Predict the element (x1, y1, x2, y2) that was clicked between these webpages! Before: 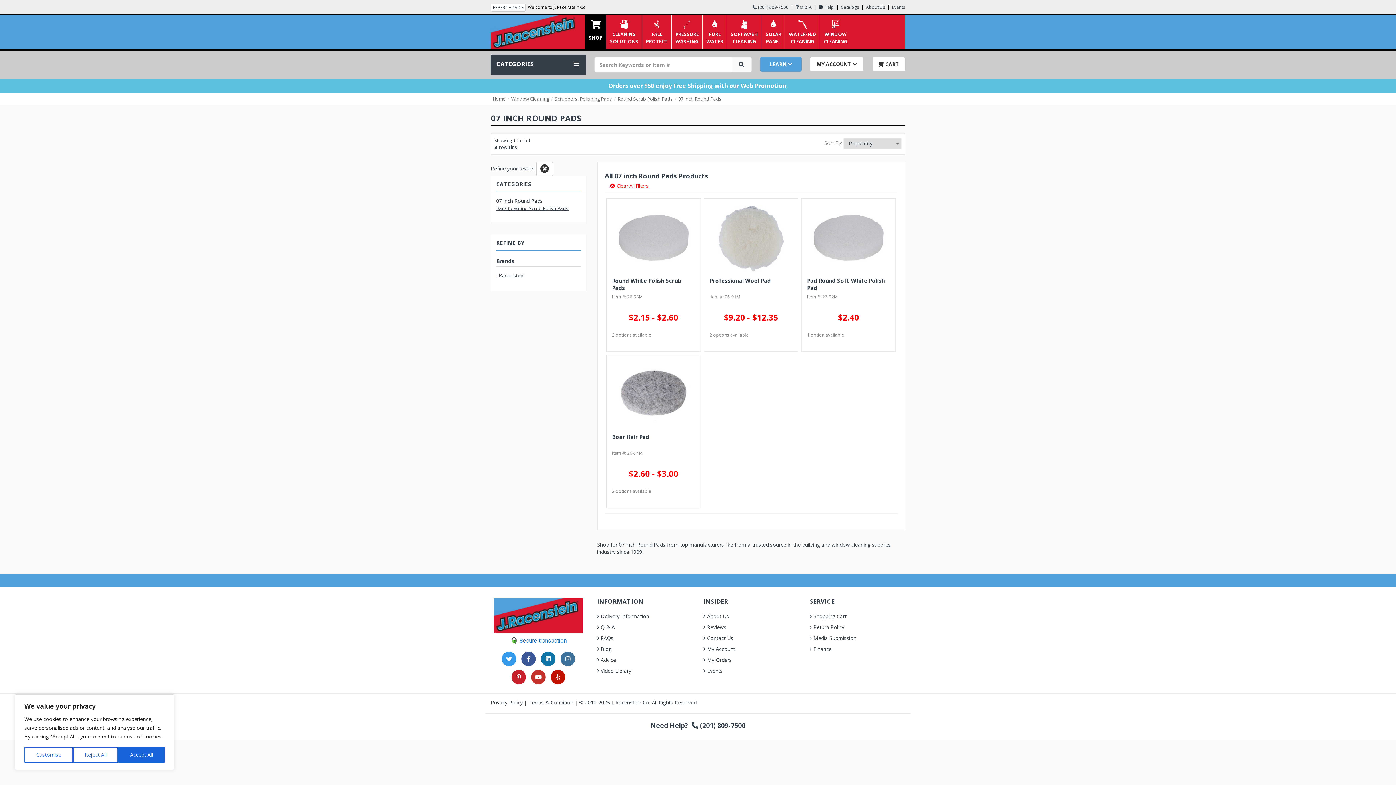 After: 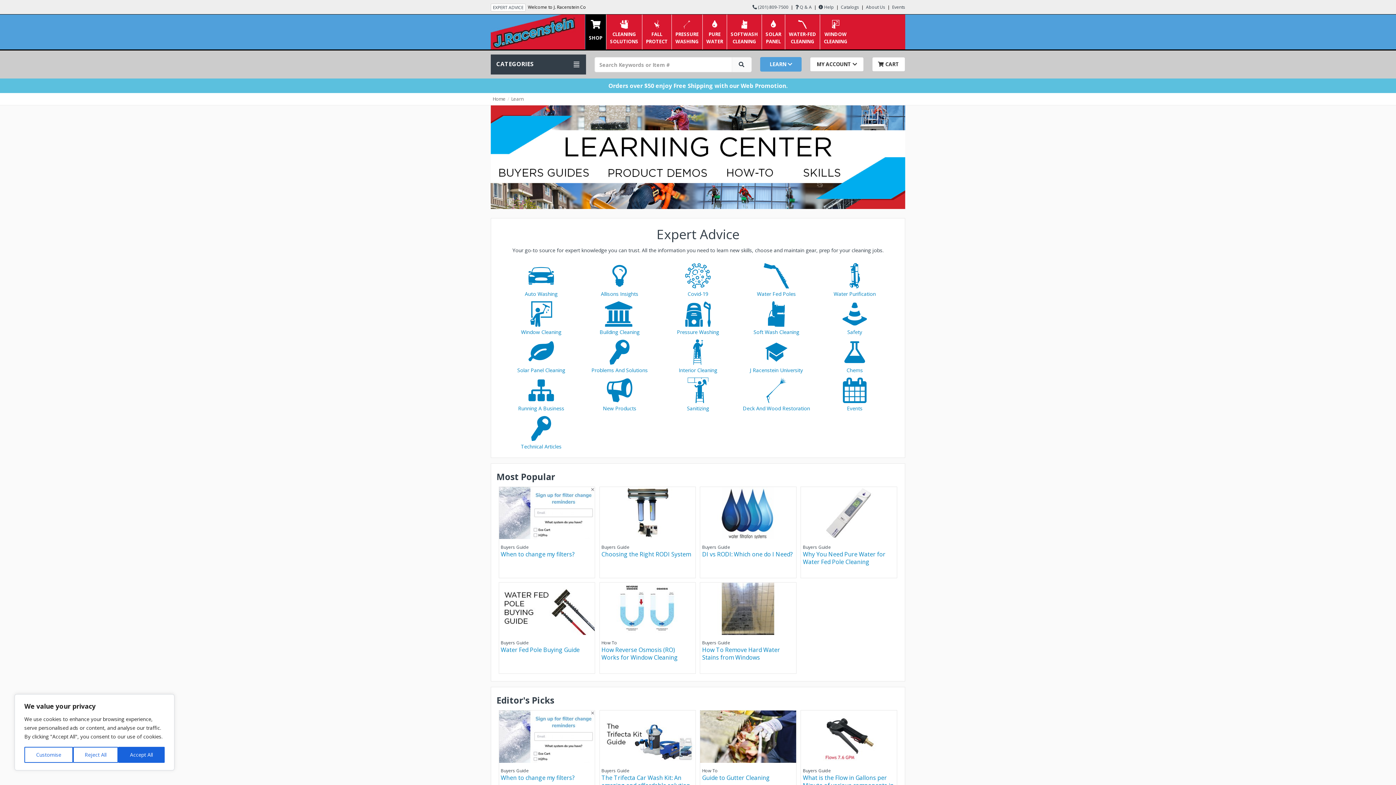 Action: bbox: (597, 656, 616, 663) label: Advice